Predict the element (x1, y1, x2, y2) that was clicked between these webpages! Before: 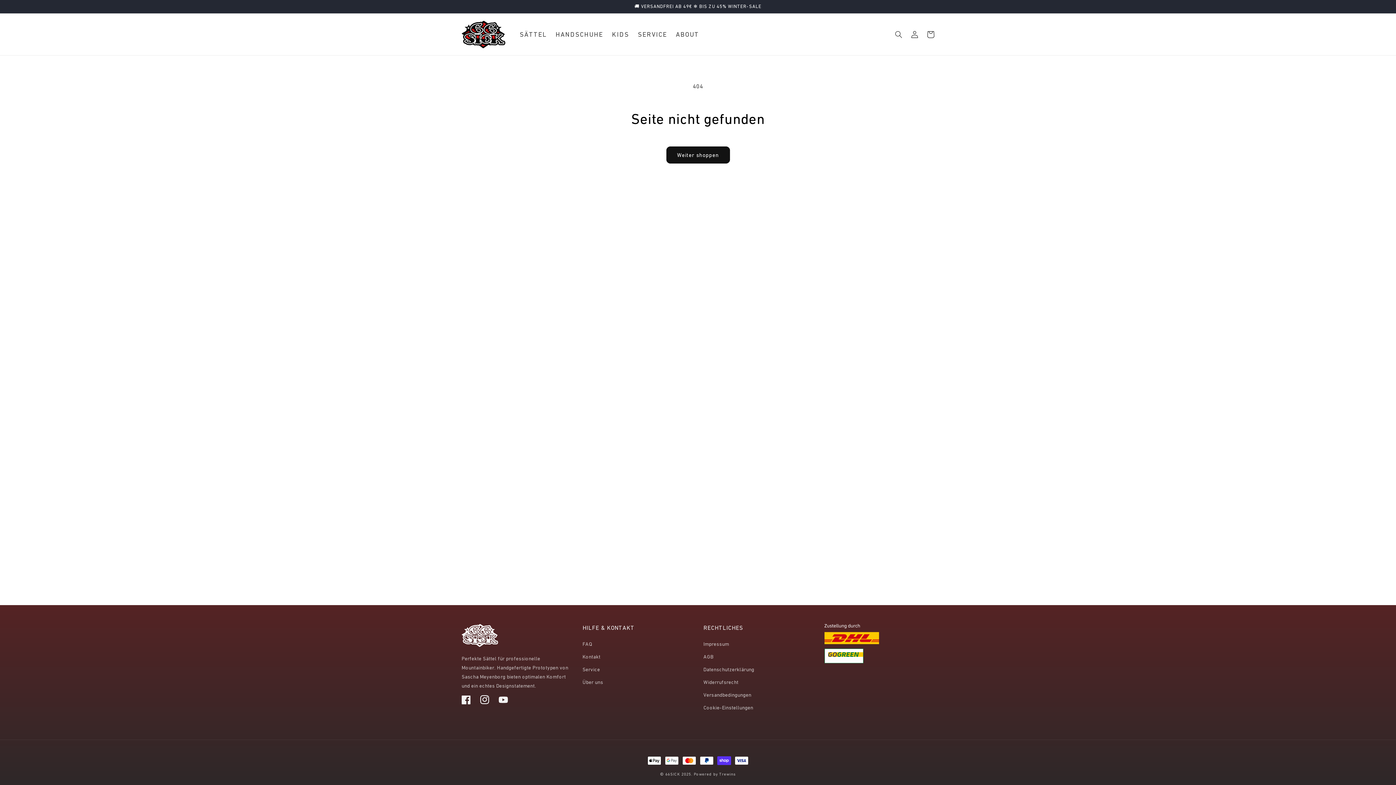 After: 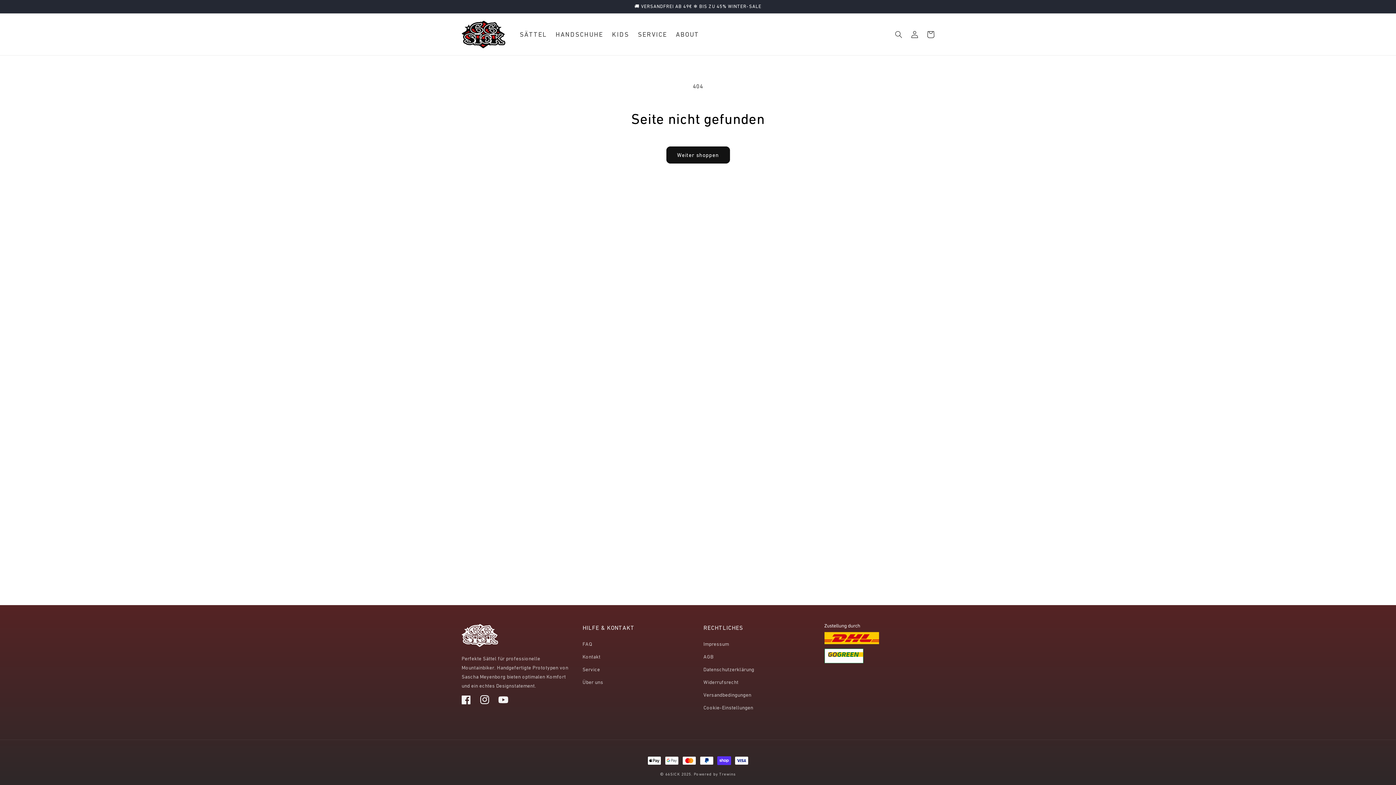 Action: bbox: (494, 690, 512, 709) label: YouTube